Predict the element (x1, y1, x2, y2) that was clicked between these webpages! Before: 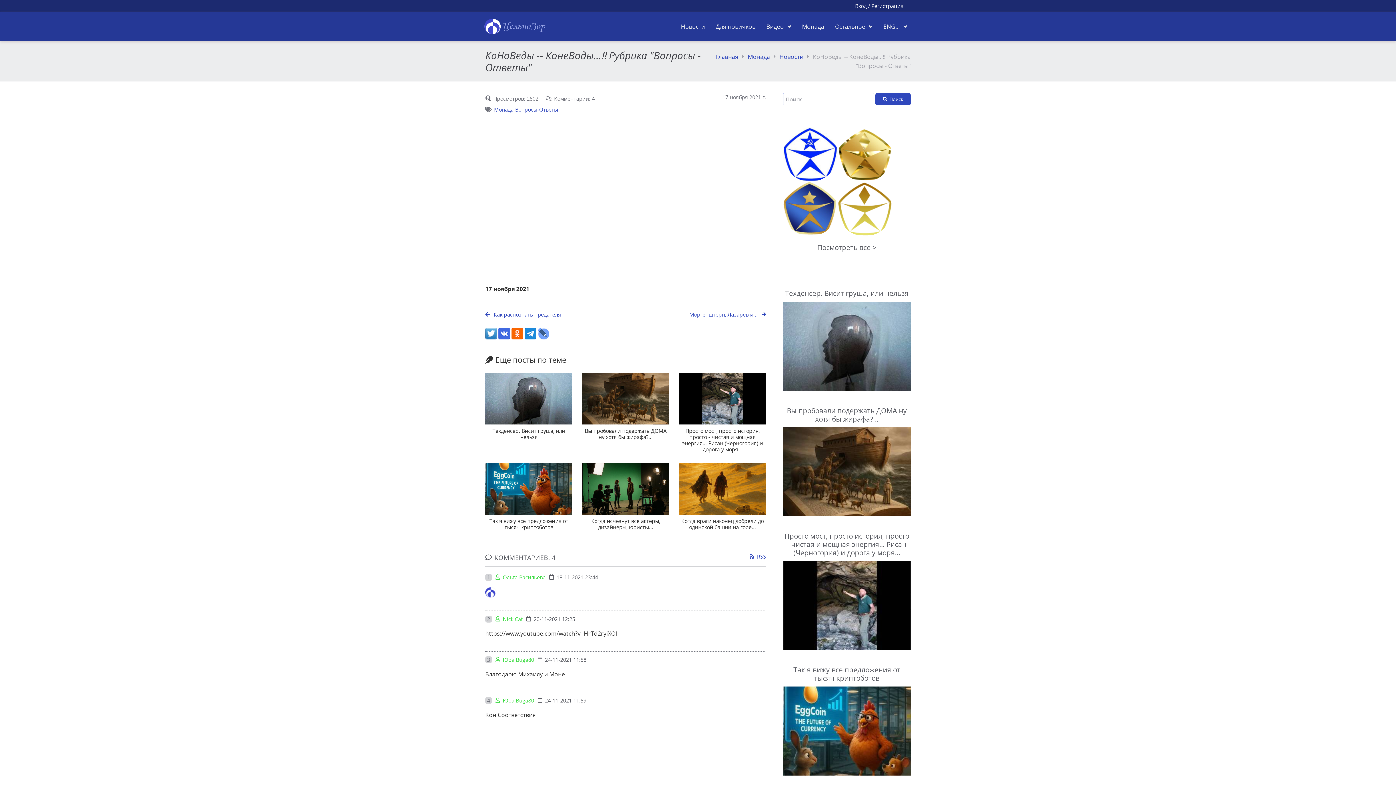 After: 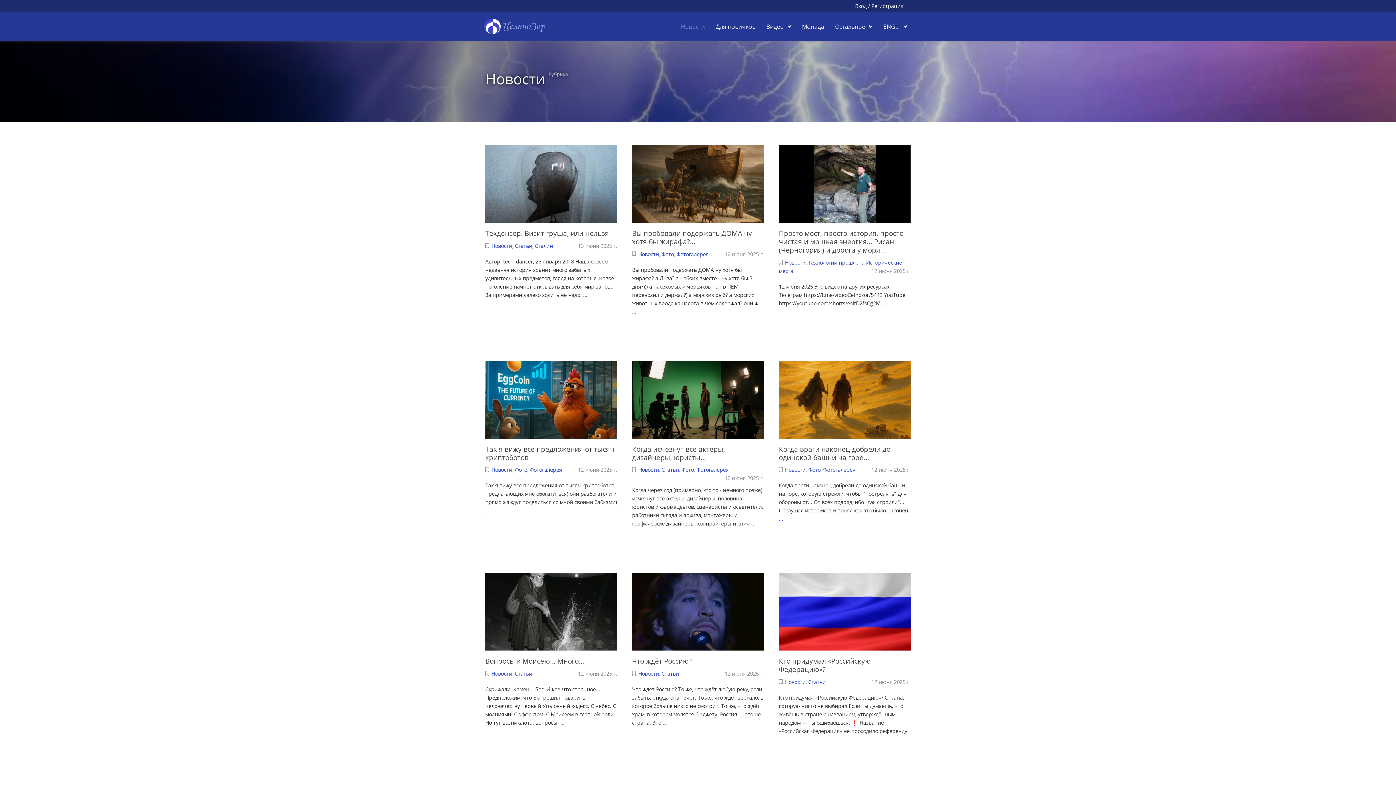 Action: label: Новости bbox: (779, 52, 803, 60)